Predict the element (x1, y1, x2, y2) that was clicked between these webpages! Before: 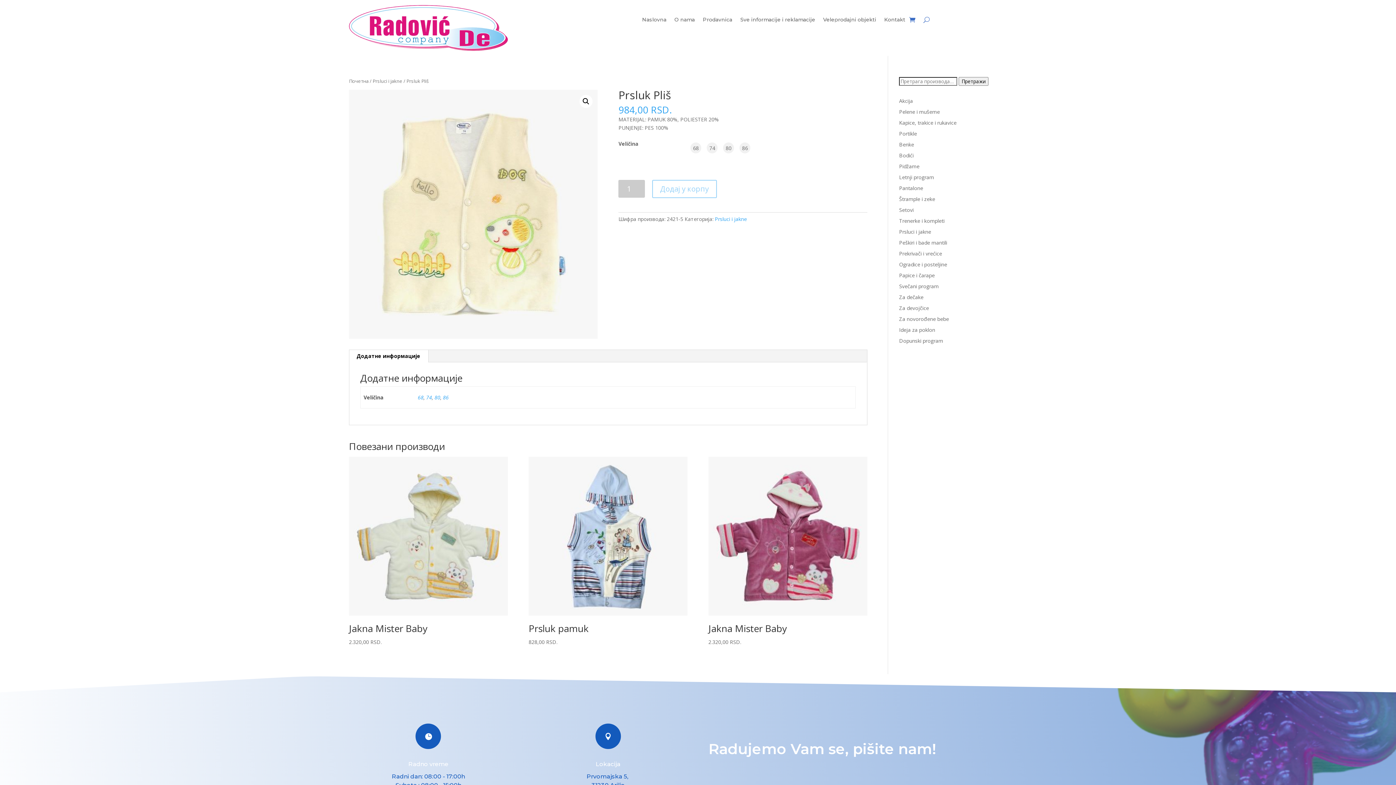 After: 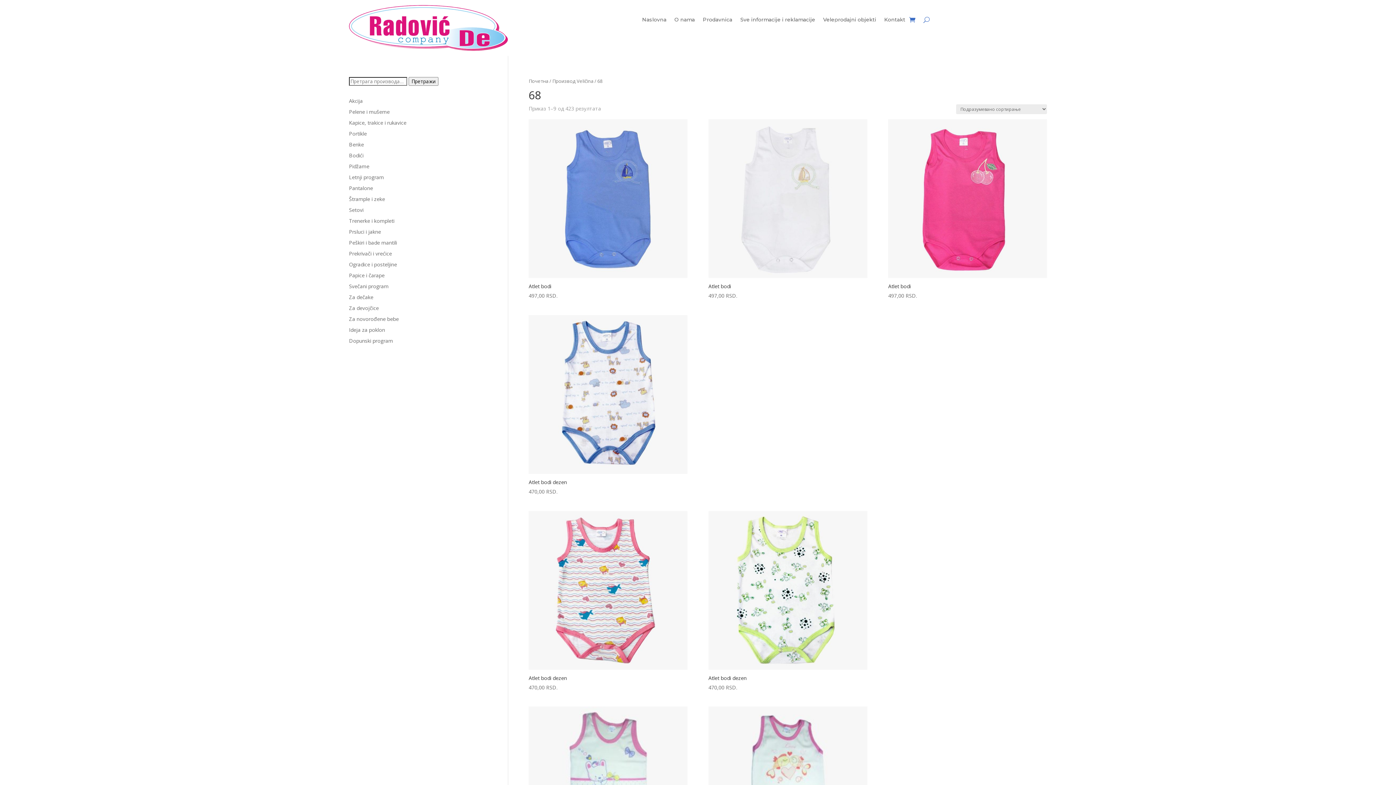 Action: label: 68 bbox: (417, 394, 423, 401)